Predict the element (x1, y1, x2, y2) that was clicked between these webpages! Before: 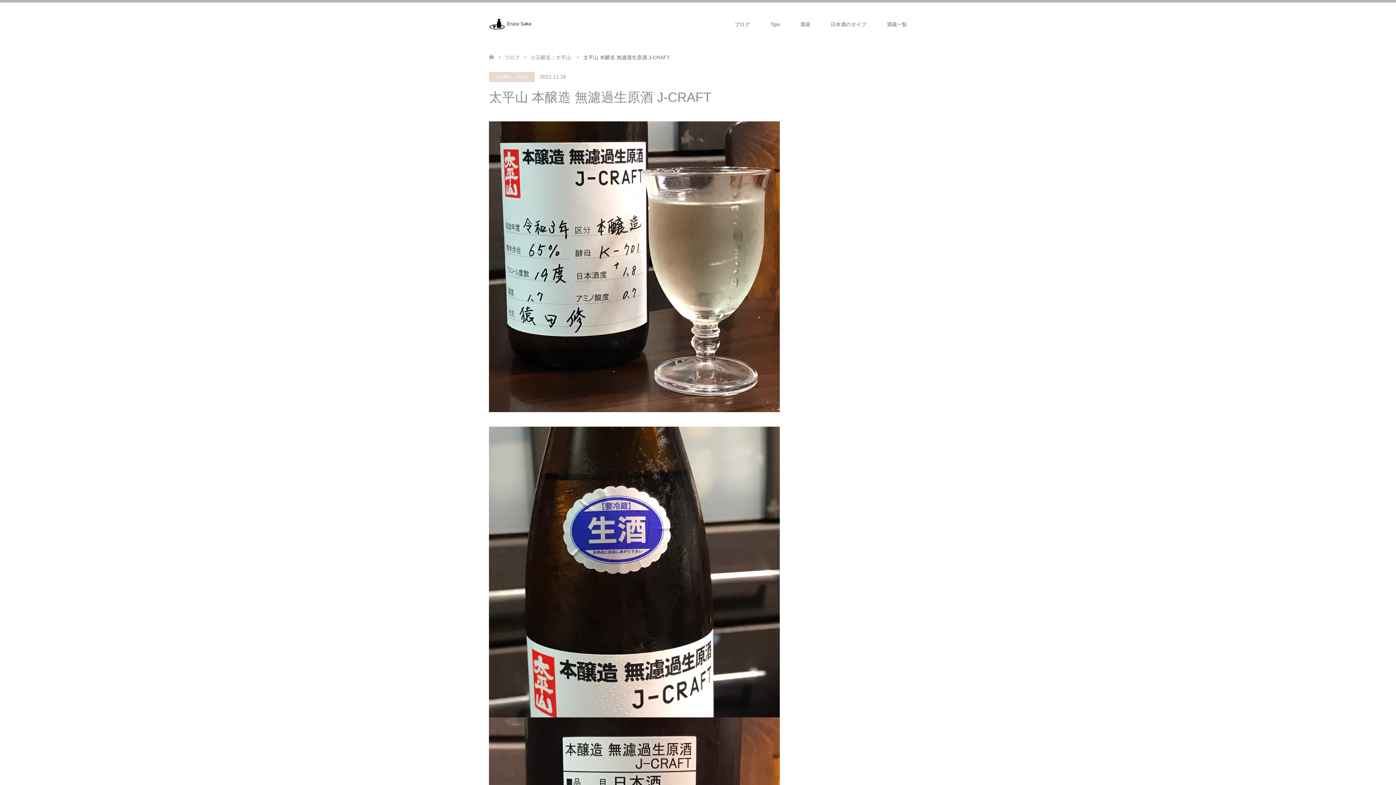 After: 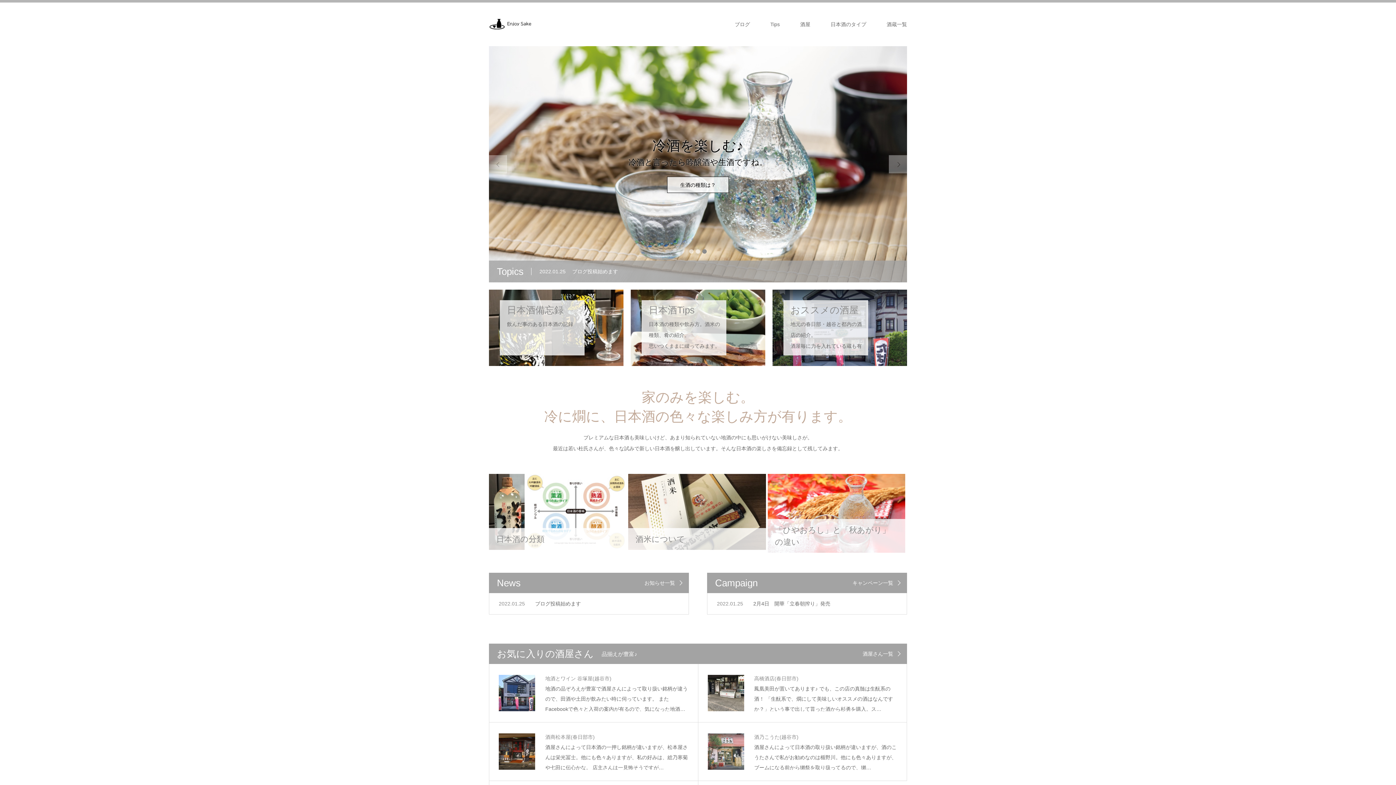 Action: bbox: (489, 54, 494, 60)